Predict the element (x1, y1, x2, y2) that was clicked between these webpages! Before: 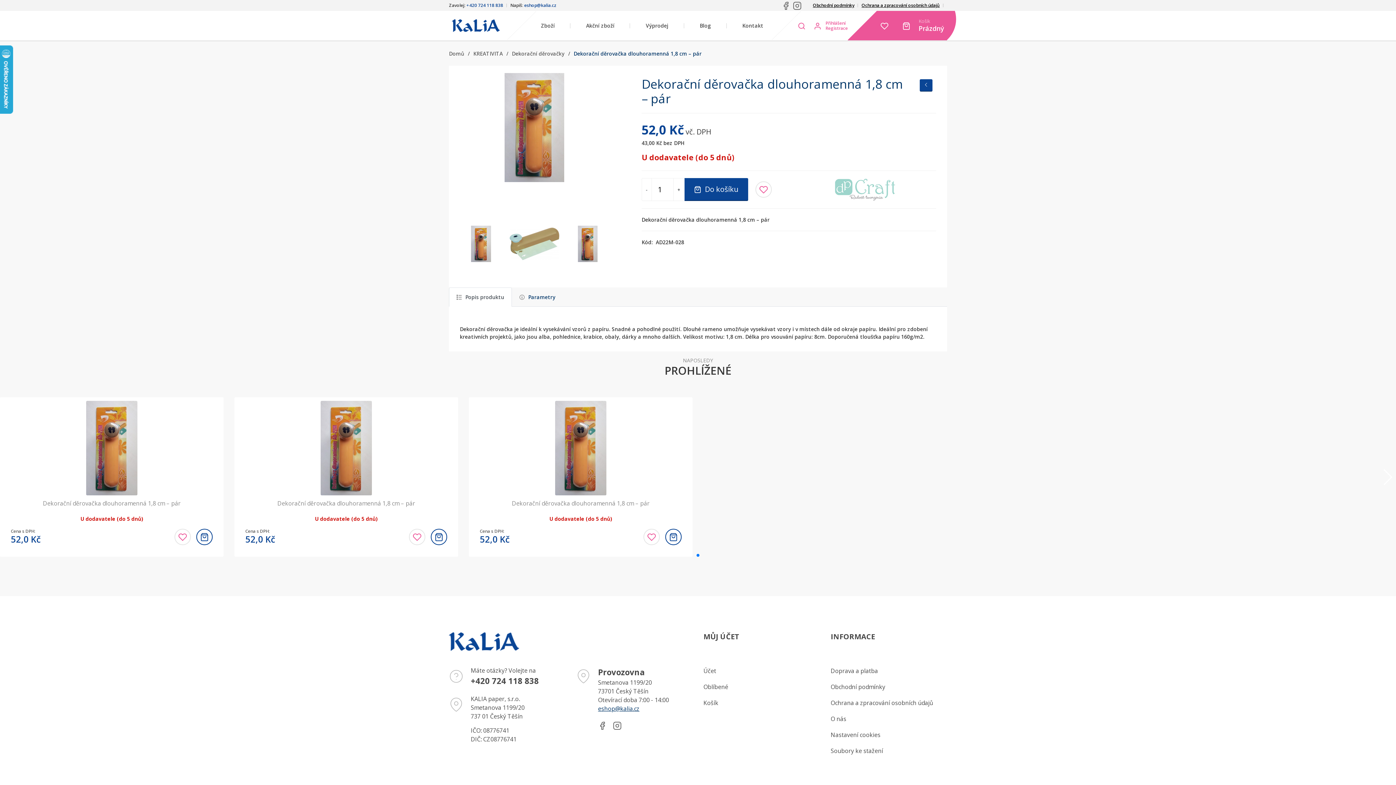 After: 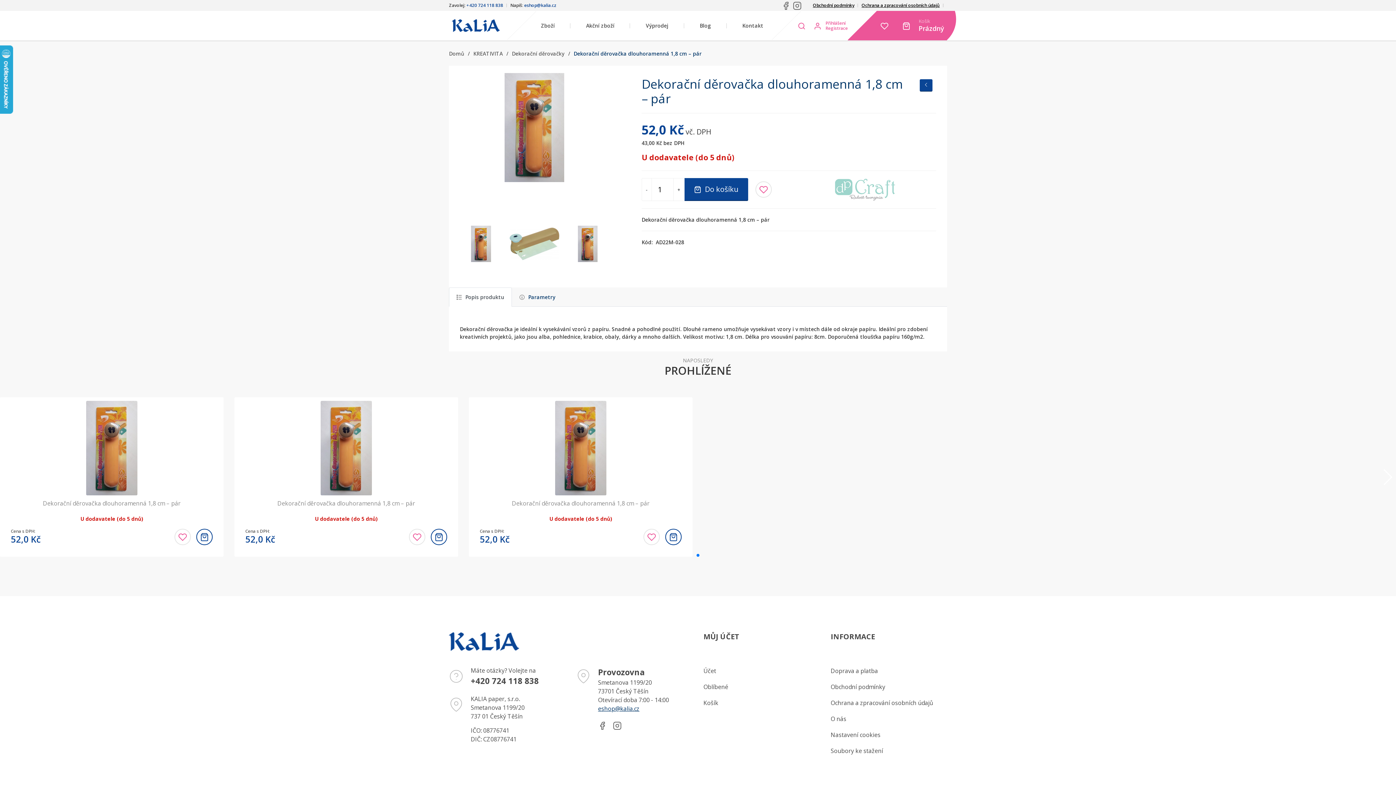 Action: bbox: (1382, 469, 1392, 485) label: Next slide